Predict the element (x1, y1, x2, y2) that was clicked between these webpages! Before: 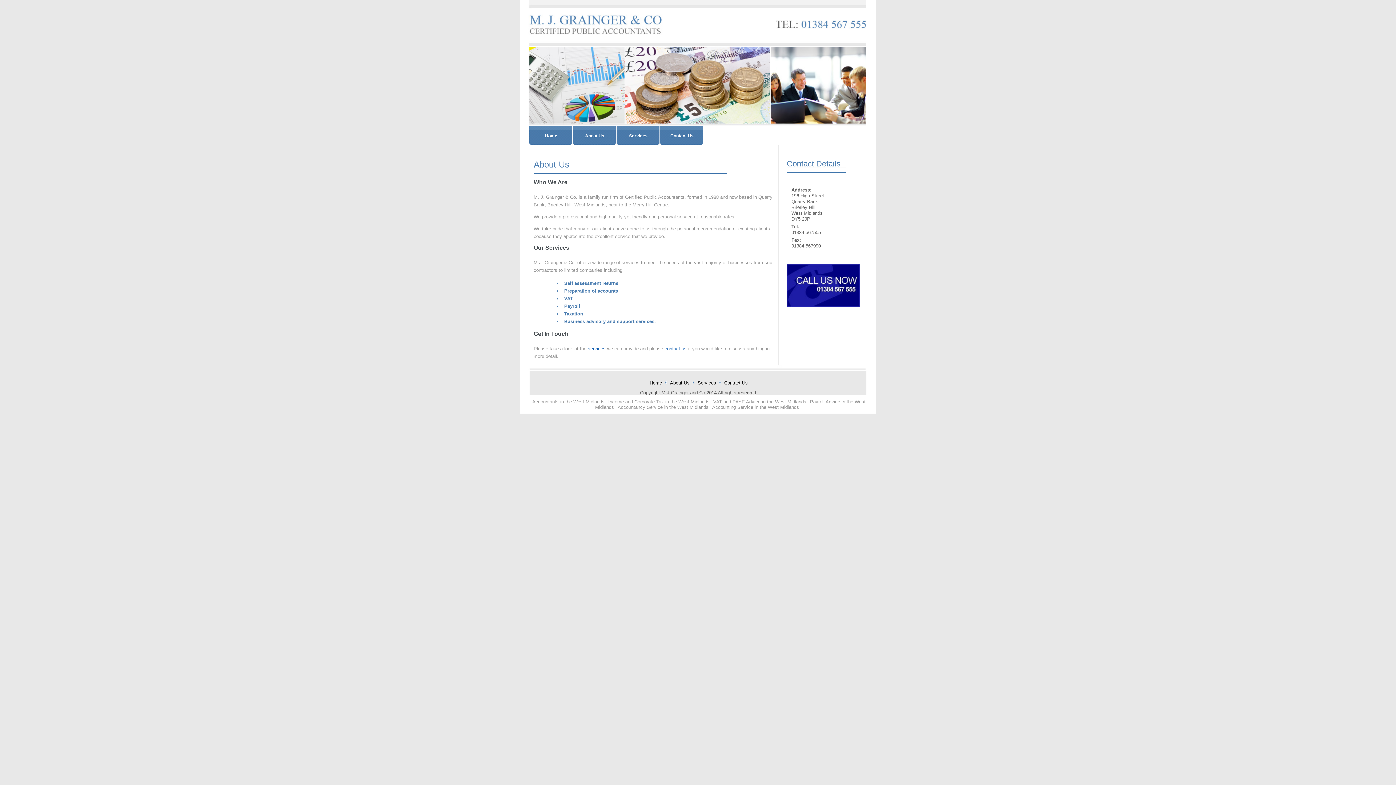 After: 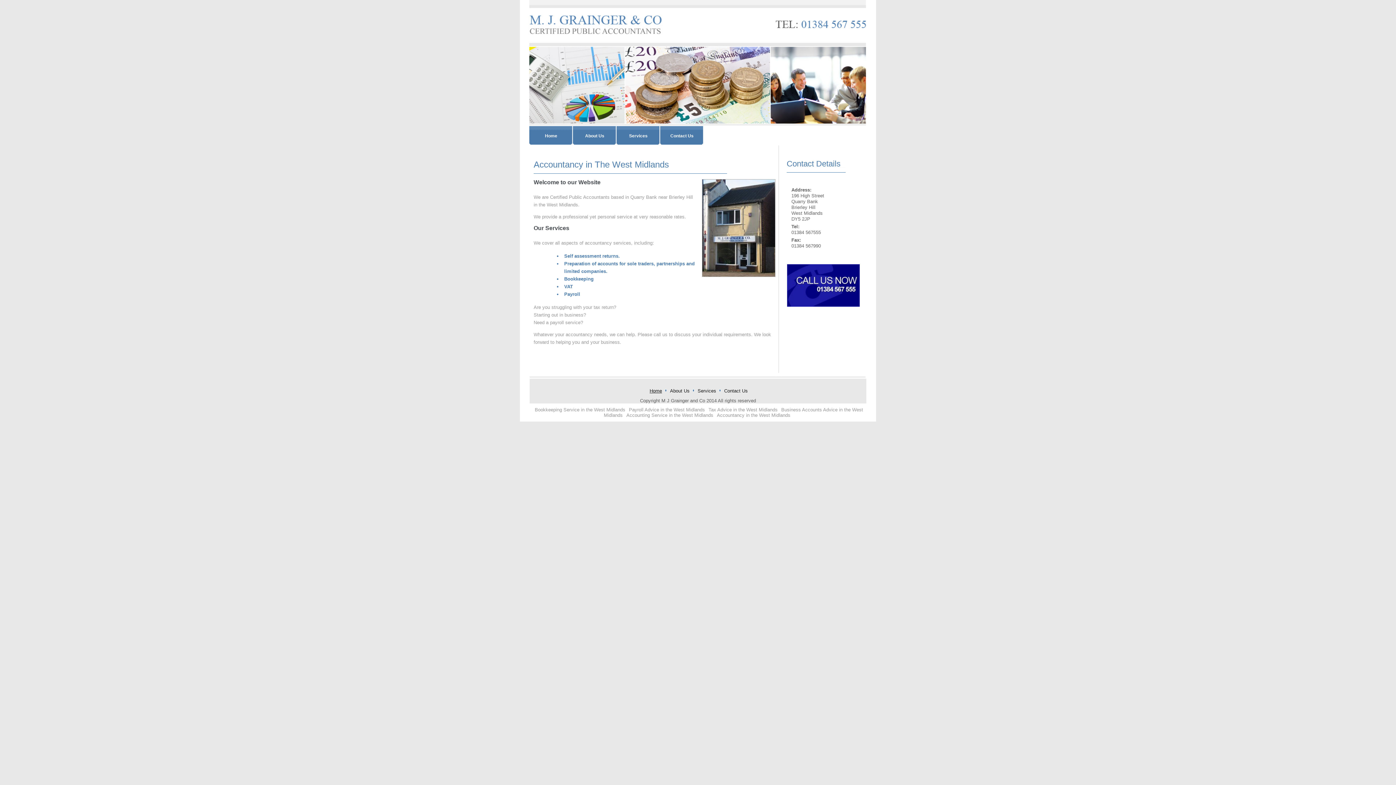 Action: label: Home bbox: (529, 126, 573, 144)